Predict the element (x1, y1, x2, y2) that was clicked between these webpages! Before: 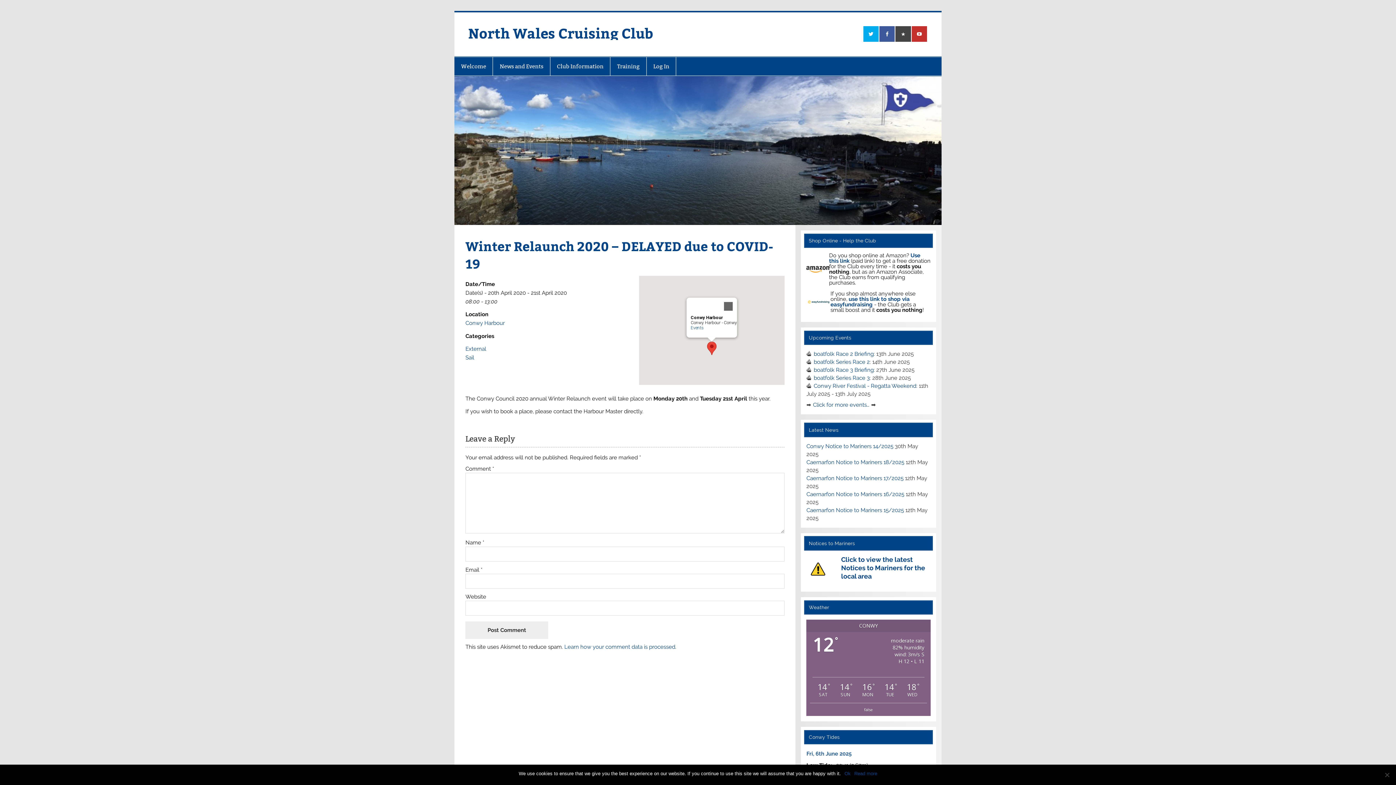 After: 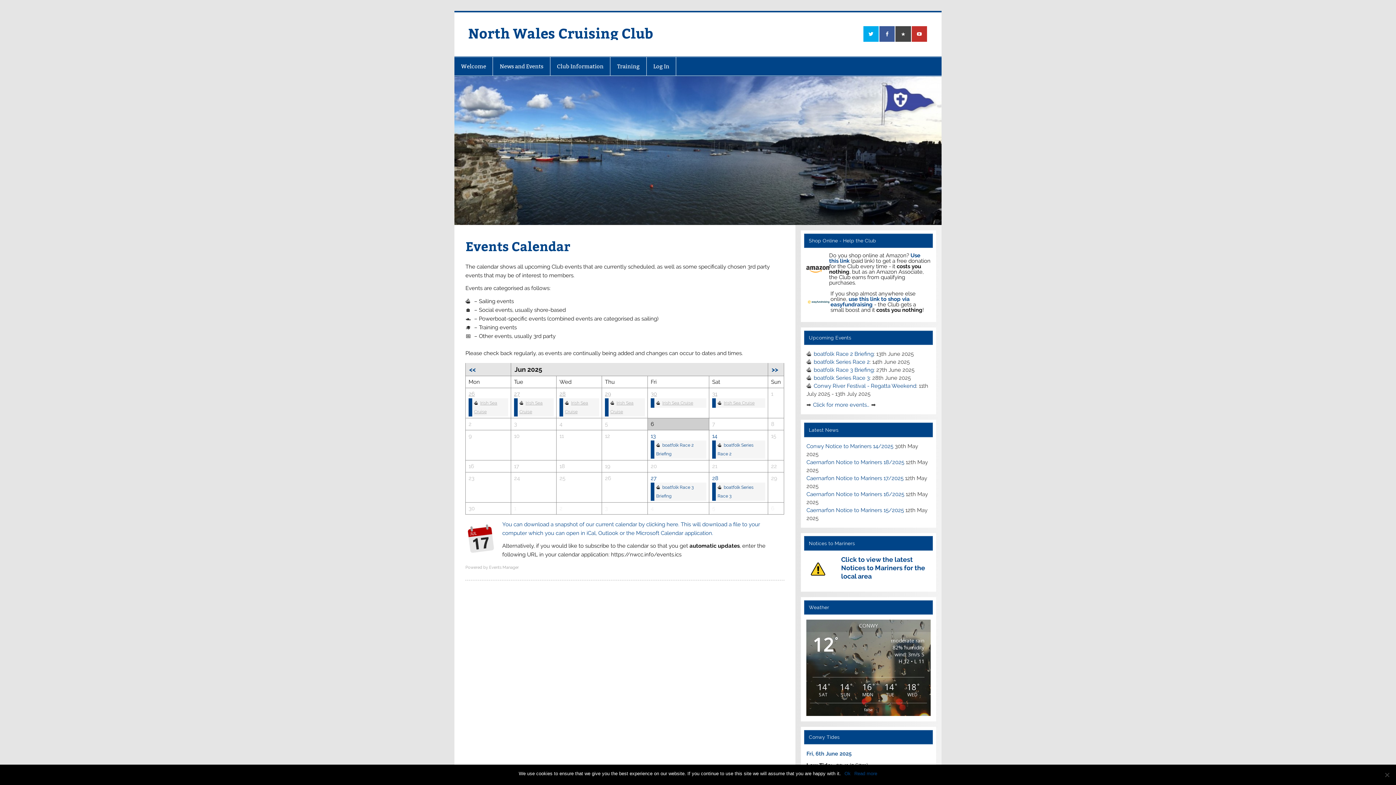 Action: bbox: (813, 401, 869, 408) label: Click for more events…